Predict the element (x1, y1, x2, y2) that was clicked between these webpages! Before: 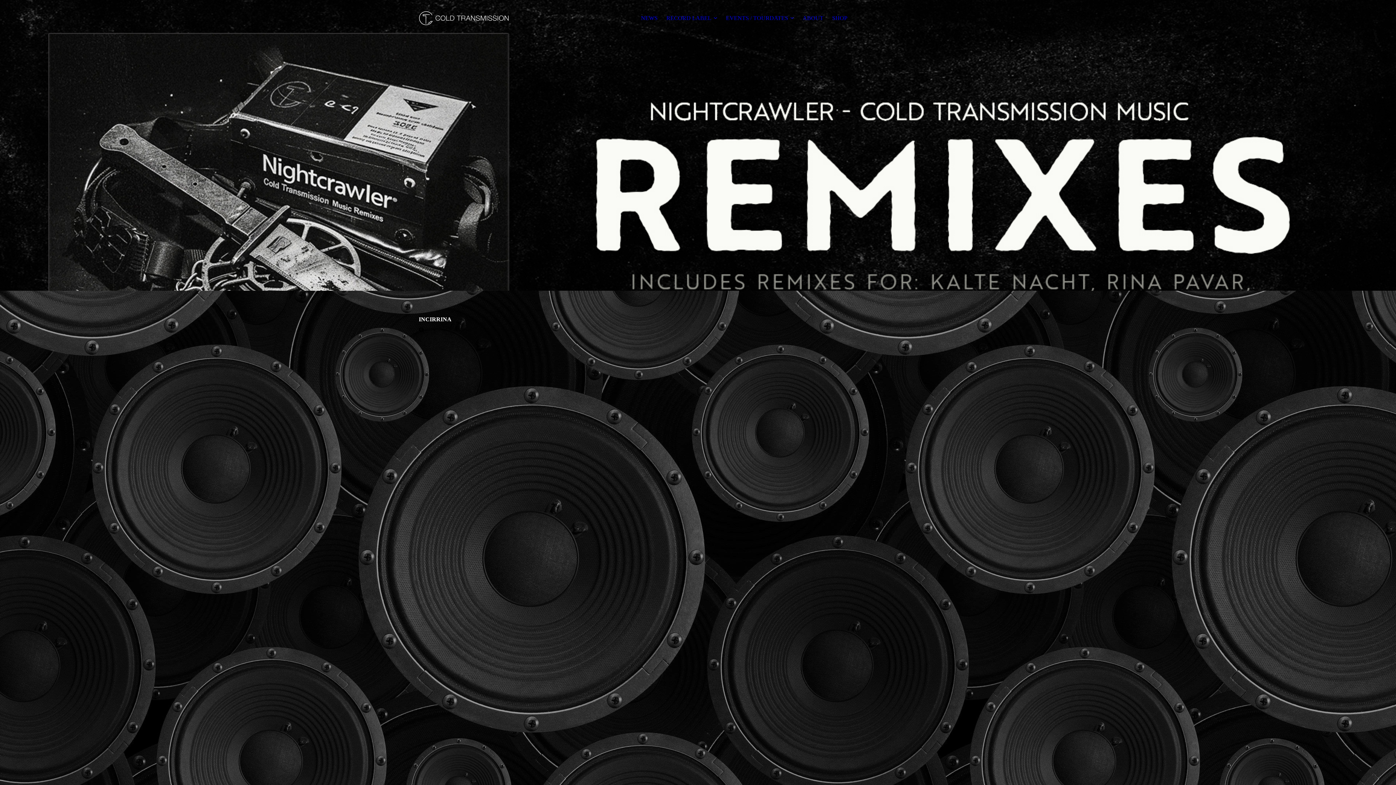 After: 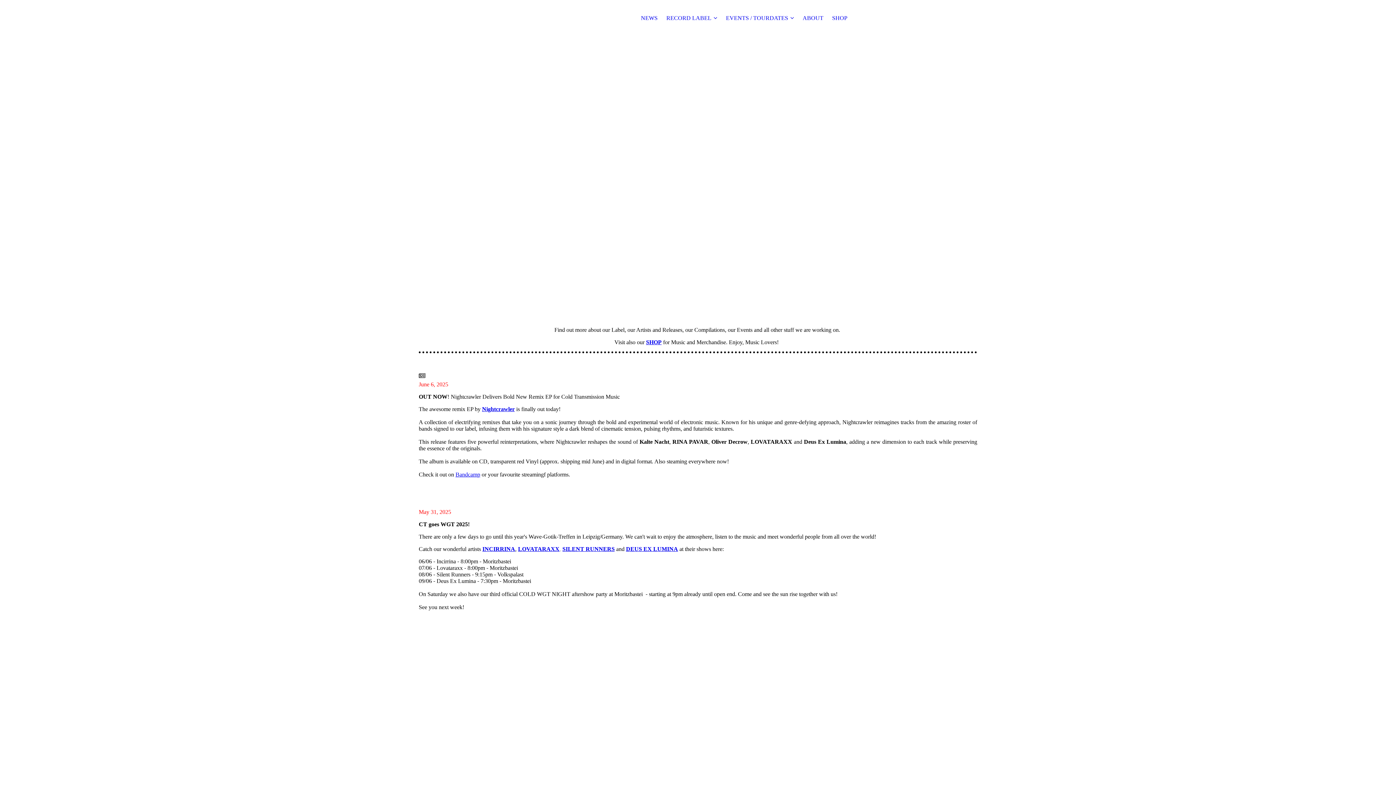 Action: label:   bbox: (418, 14, 509, 20)